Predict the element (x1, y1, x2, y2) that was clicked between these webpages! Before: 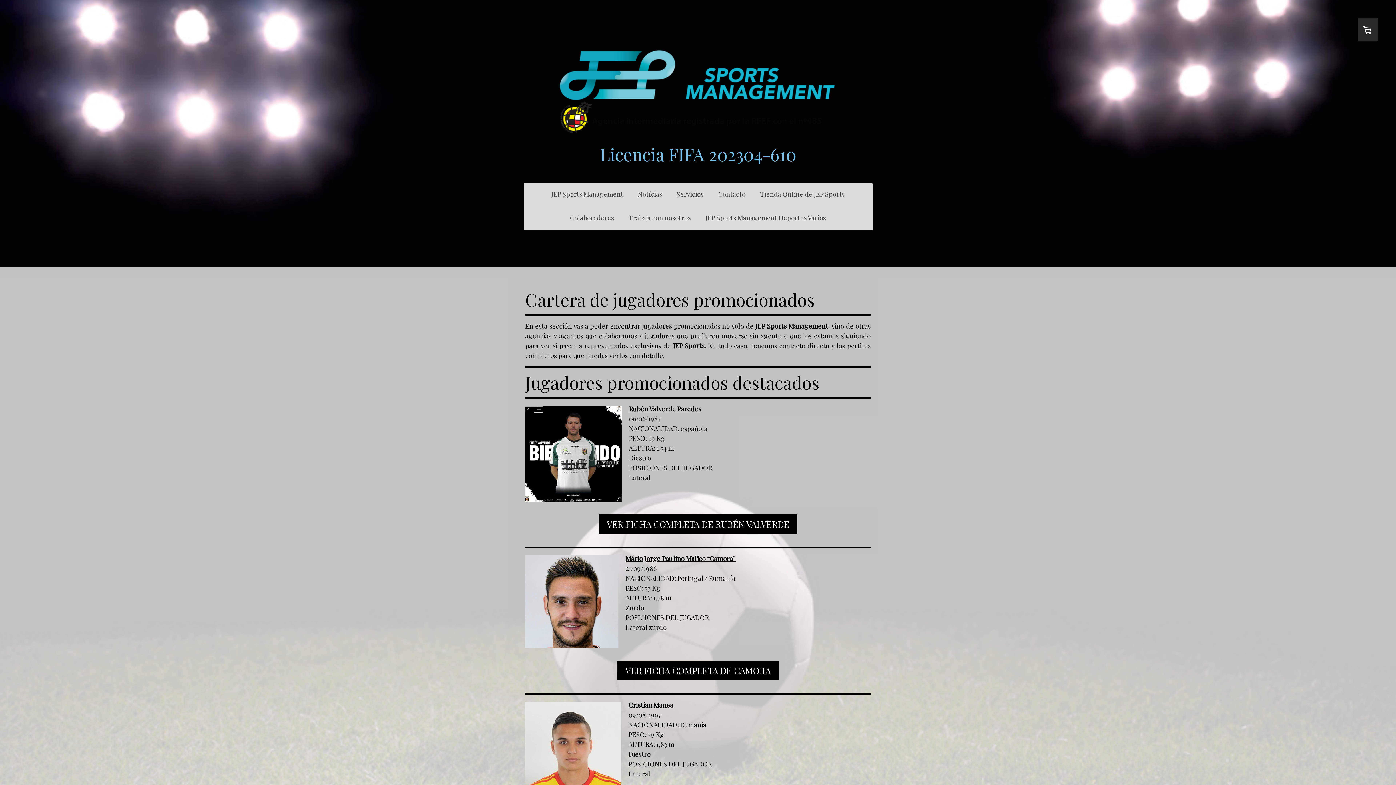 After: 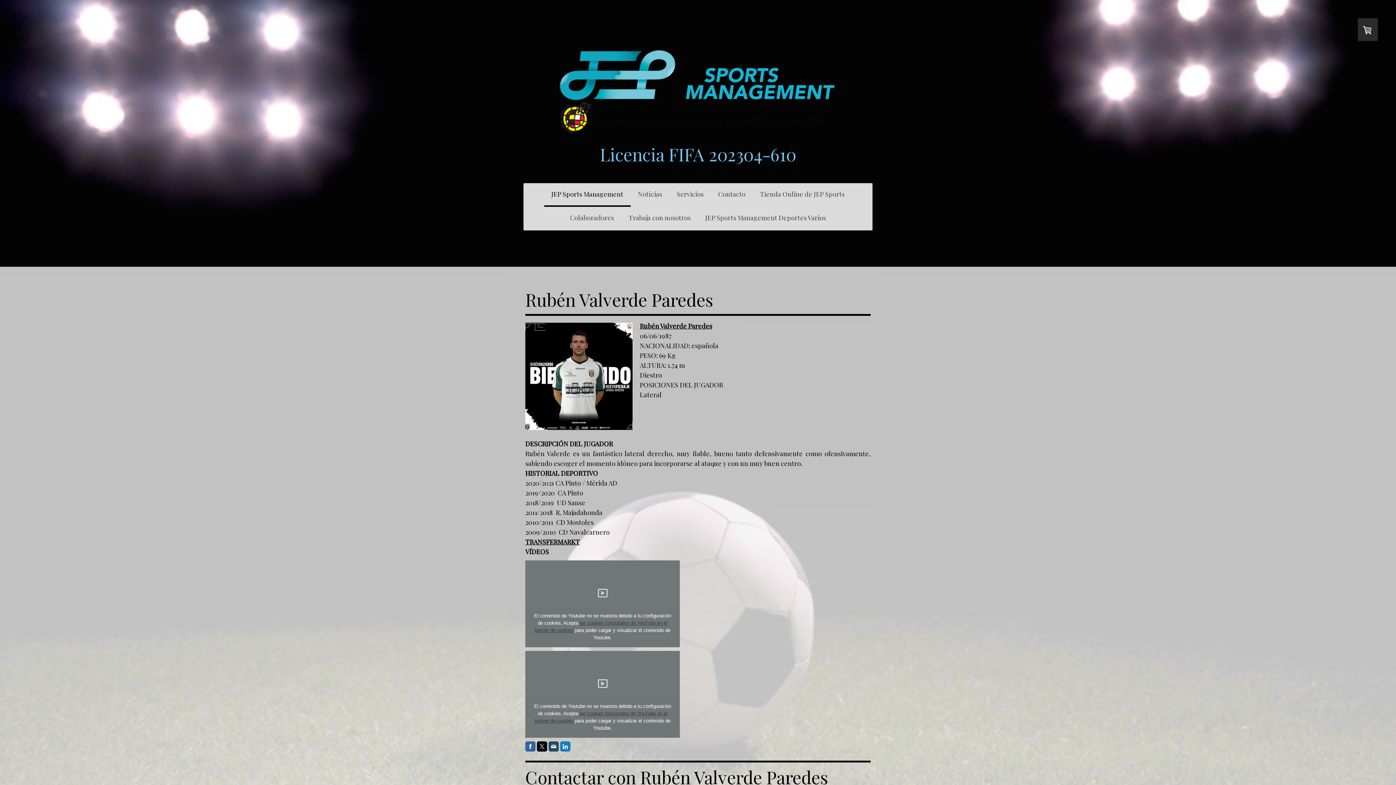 Action: label: VER FICHA COMPLETA DE RUBÉN VALVERDE bbox: (598, 514, 797, 534)